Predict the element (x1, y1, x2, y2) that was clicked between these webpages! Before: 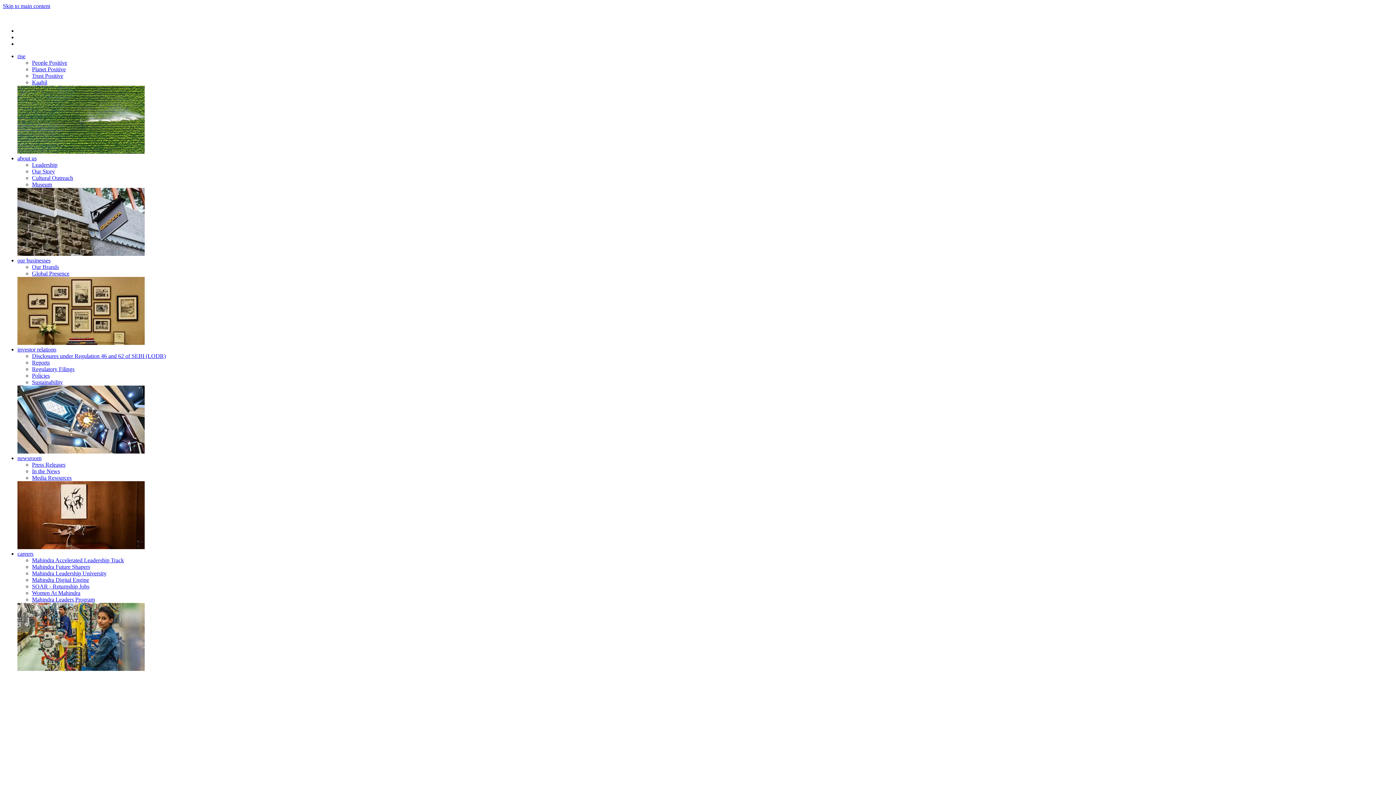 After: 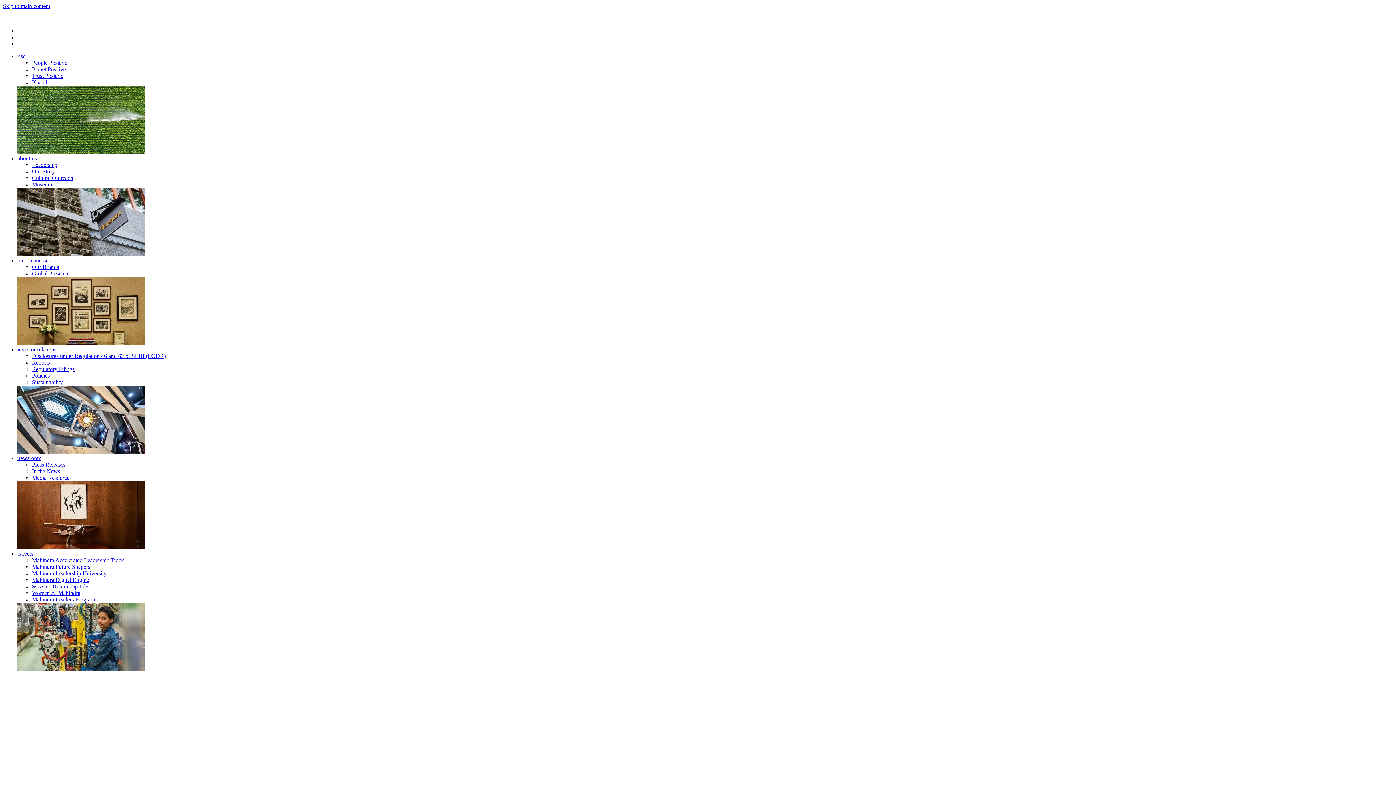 Action: label: Disclosures under Regulation 46 and 62 of SEBI (LODR) bbox: (32, 353, 165, 359)